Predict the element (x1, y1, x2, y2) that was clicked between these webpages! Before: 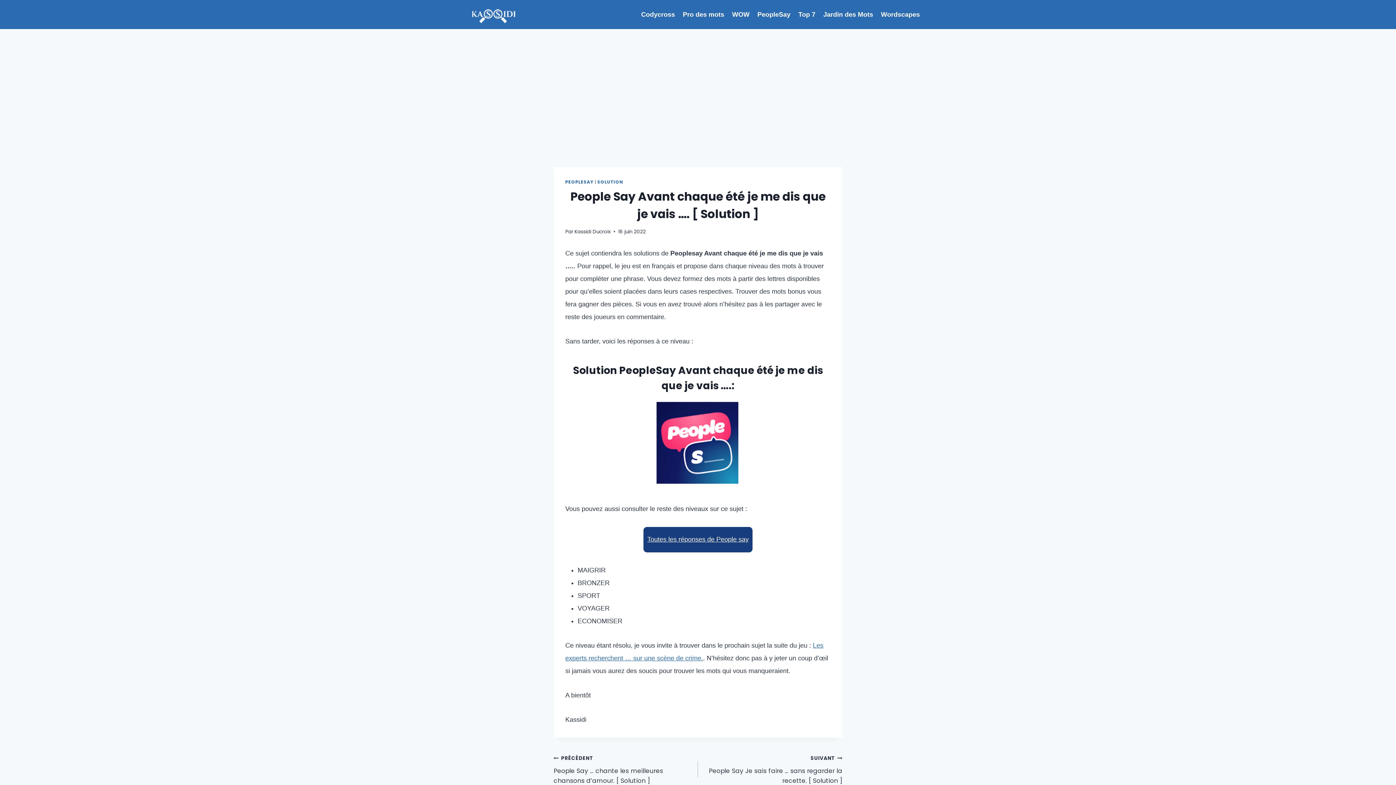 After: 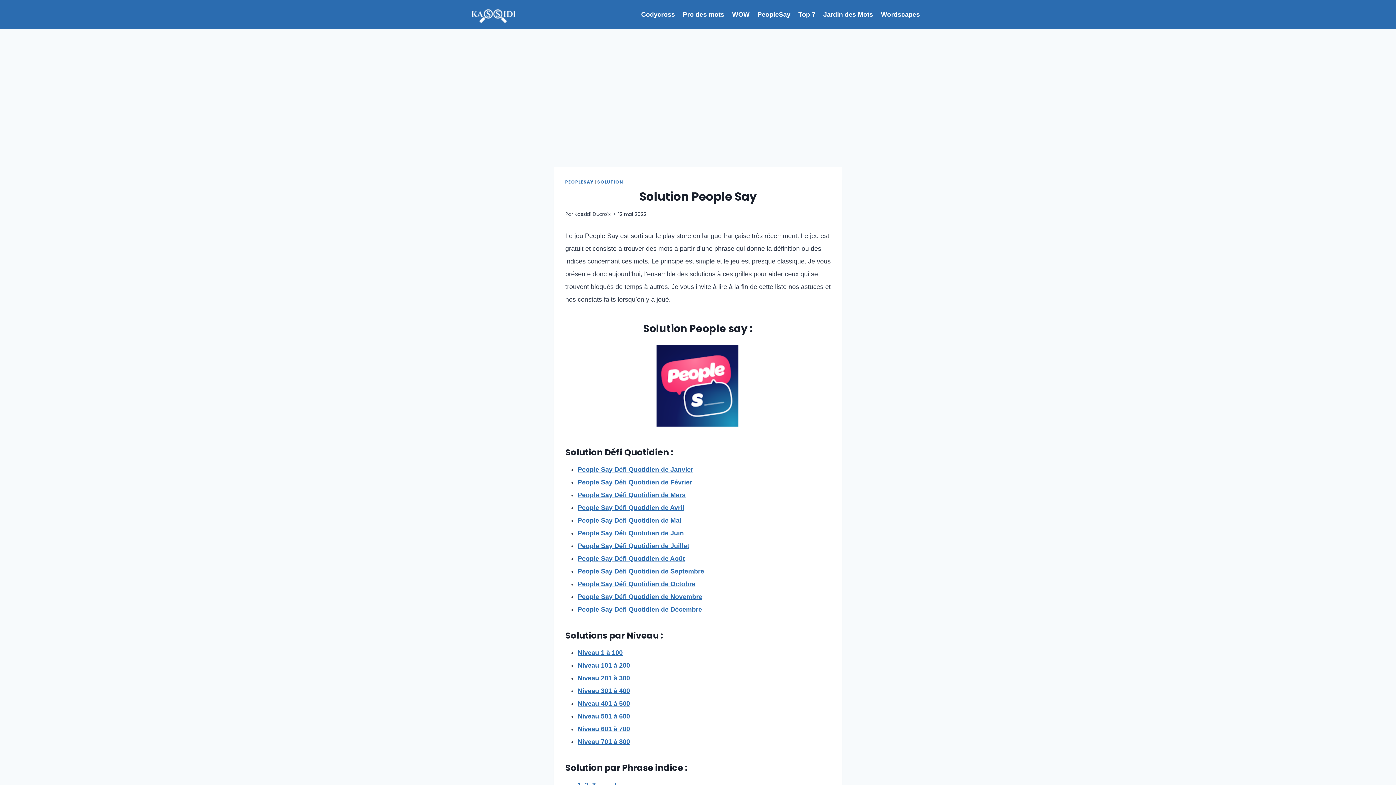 Action: label: PeopleSay bbox: (753, 5, 794, 23)